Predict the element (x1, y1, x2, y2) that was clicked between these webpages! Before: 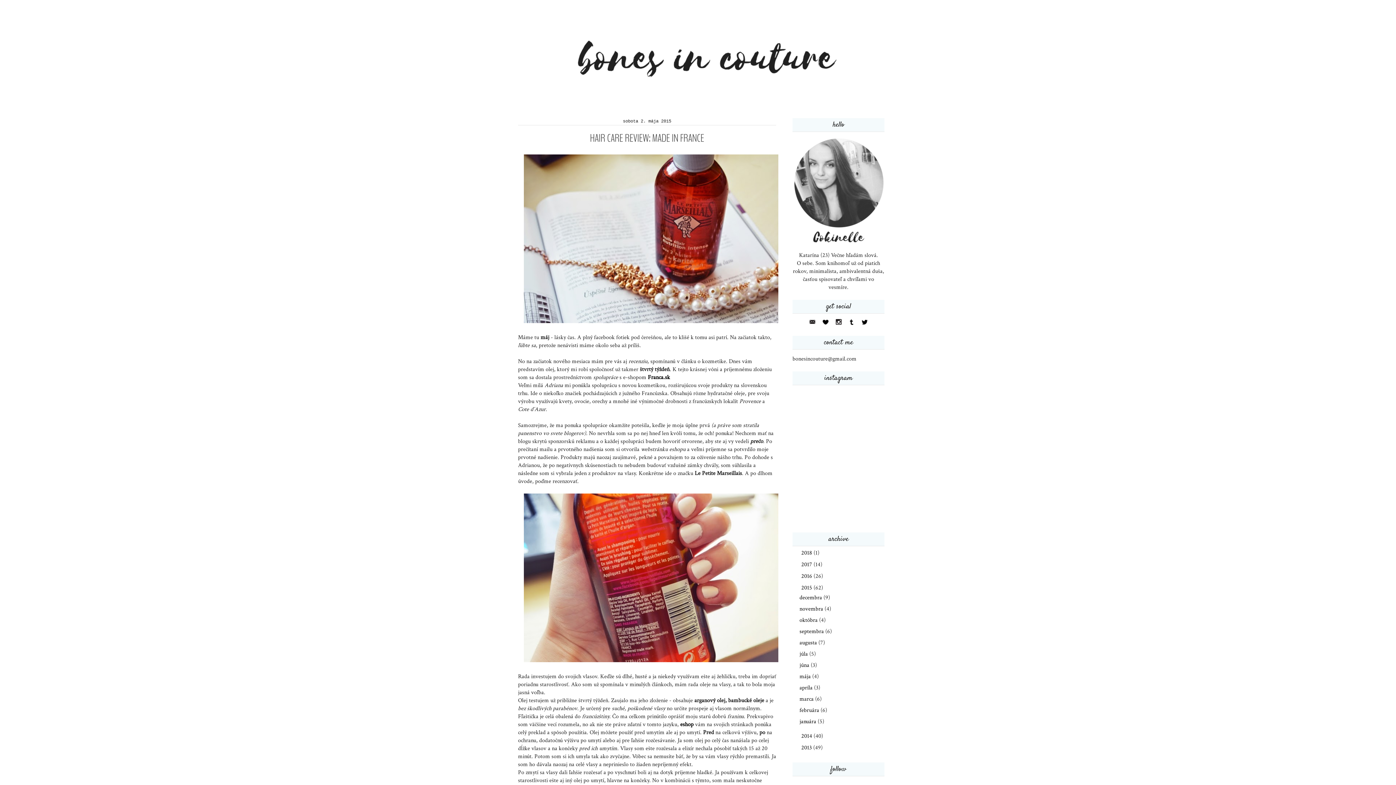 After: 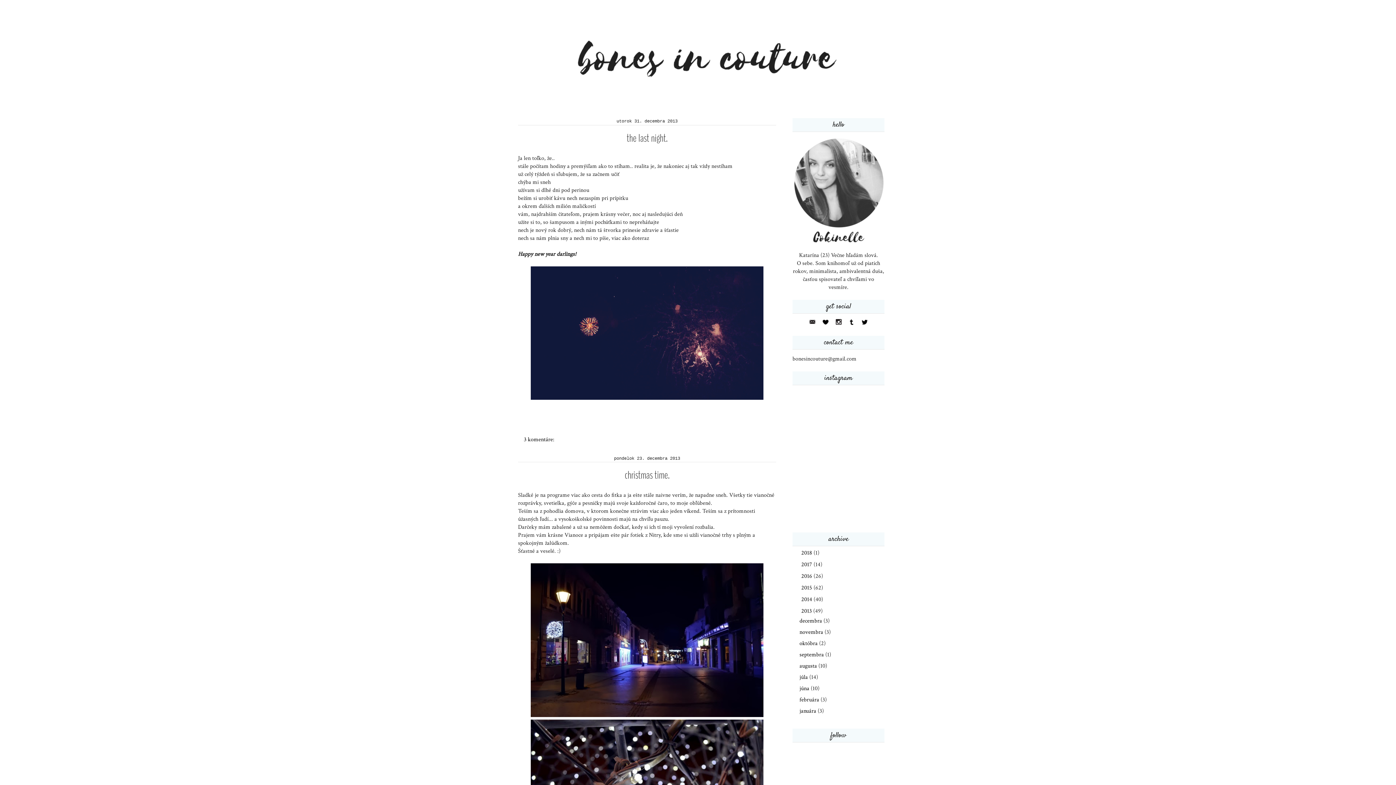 Action: bbox: (801, 744, 813, 752) label: 2013 